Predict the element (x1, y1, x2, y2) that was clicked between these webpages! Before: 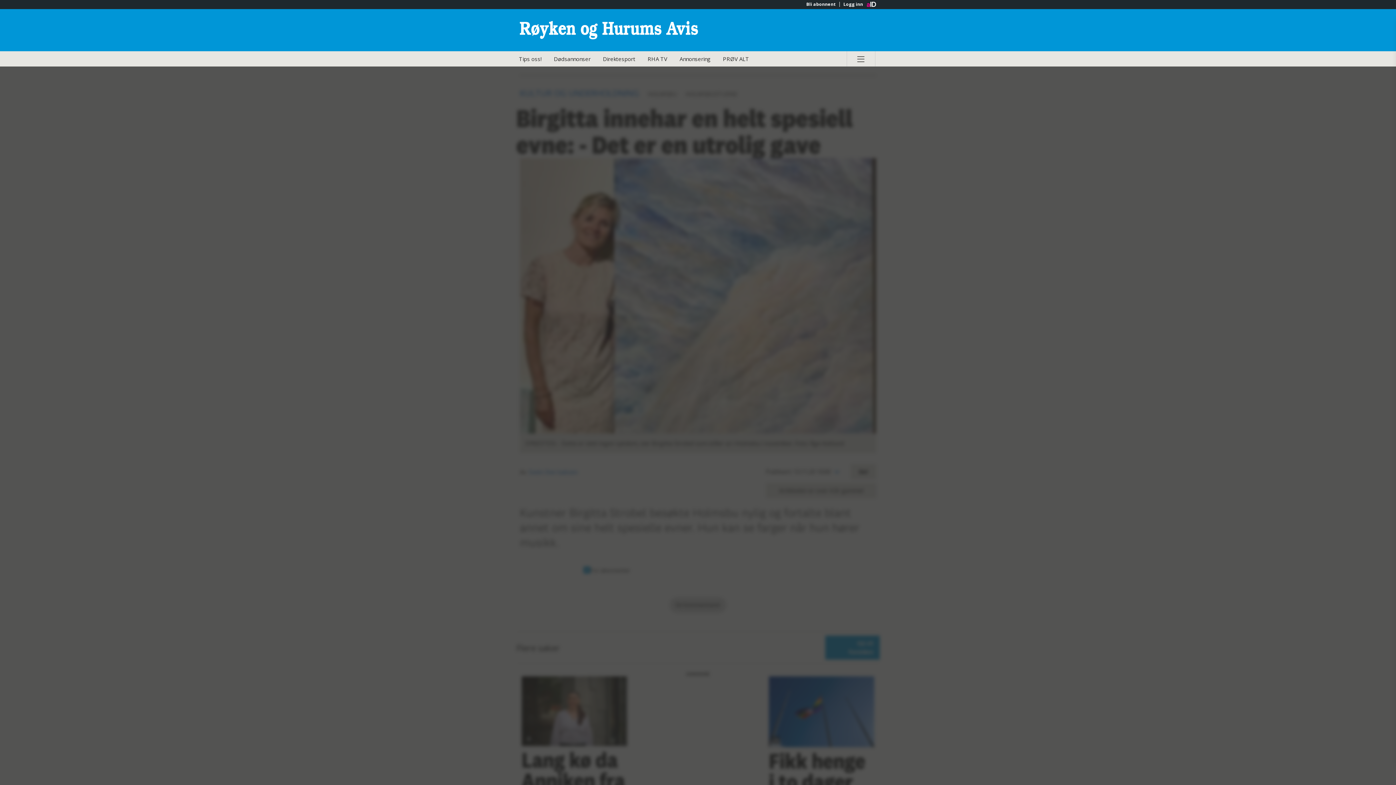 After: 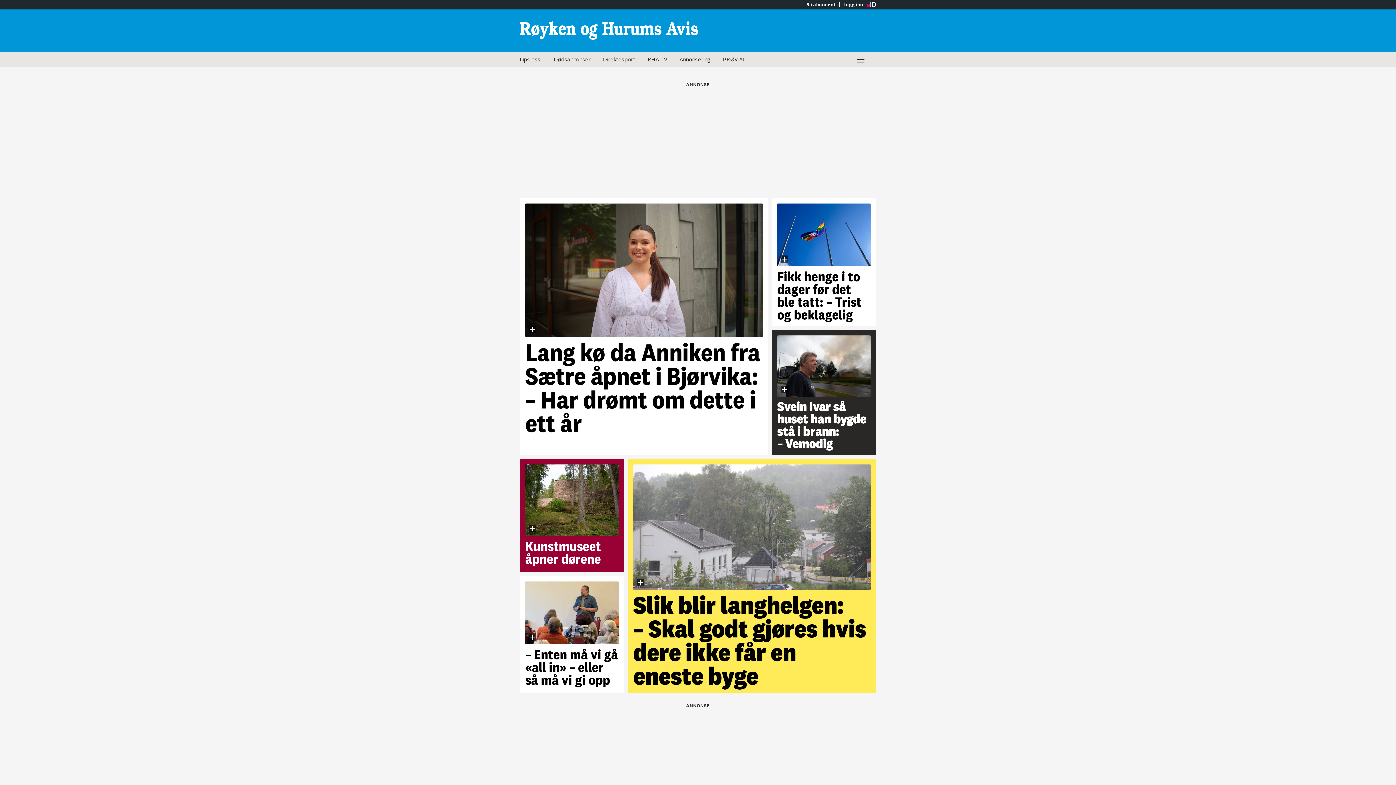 Action: label: Gå til Røyken og Hurums Avis hovedside bbox: (520, 15, 698, 44)